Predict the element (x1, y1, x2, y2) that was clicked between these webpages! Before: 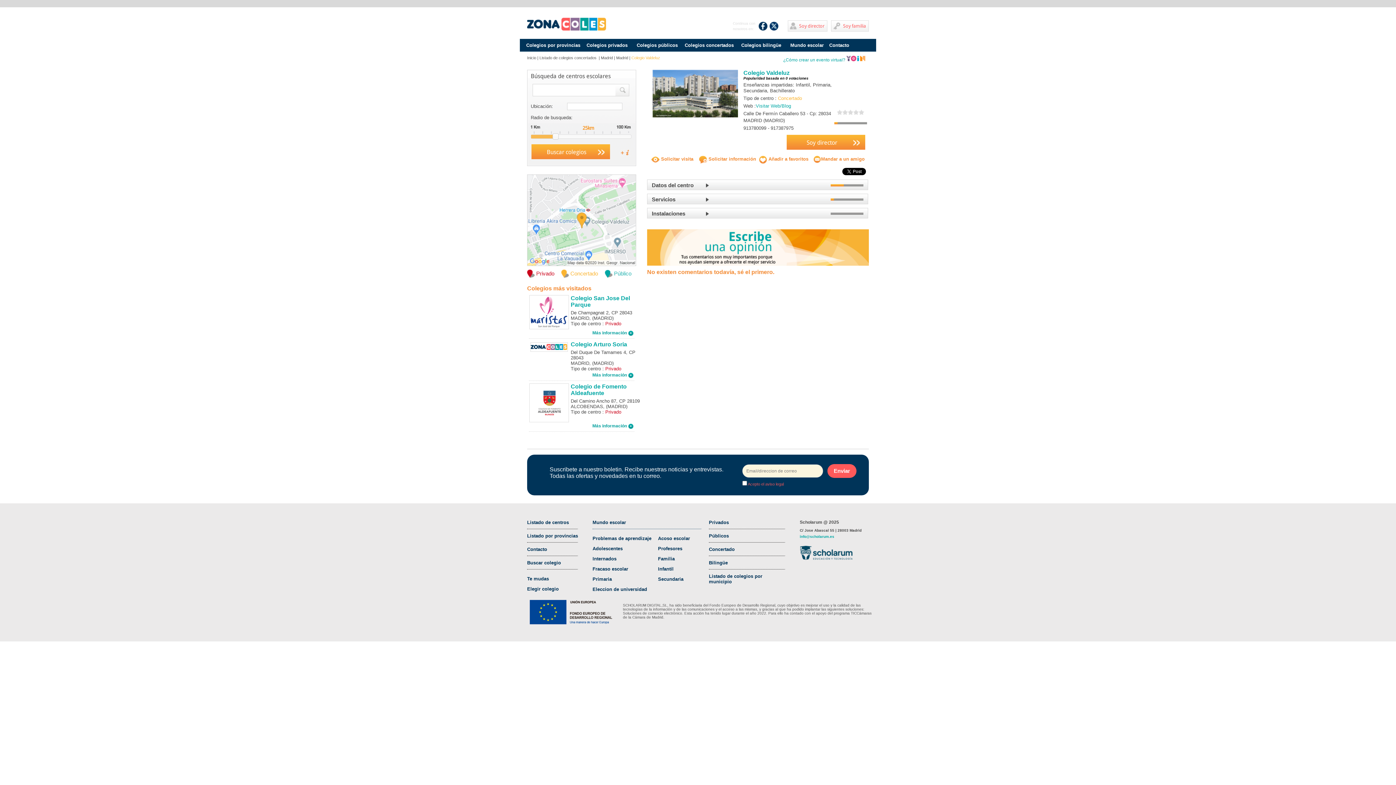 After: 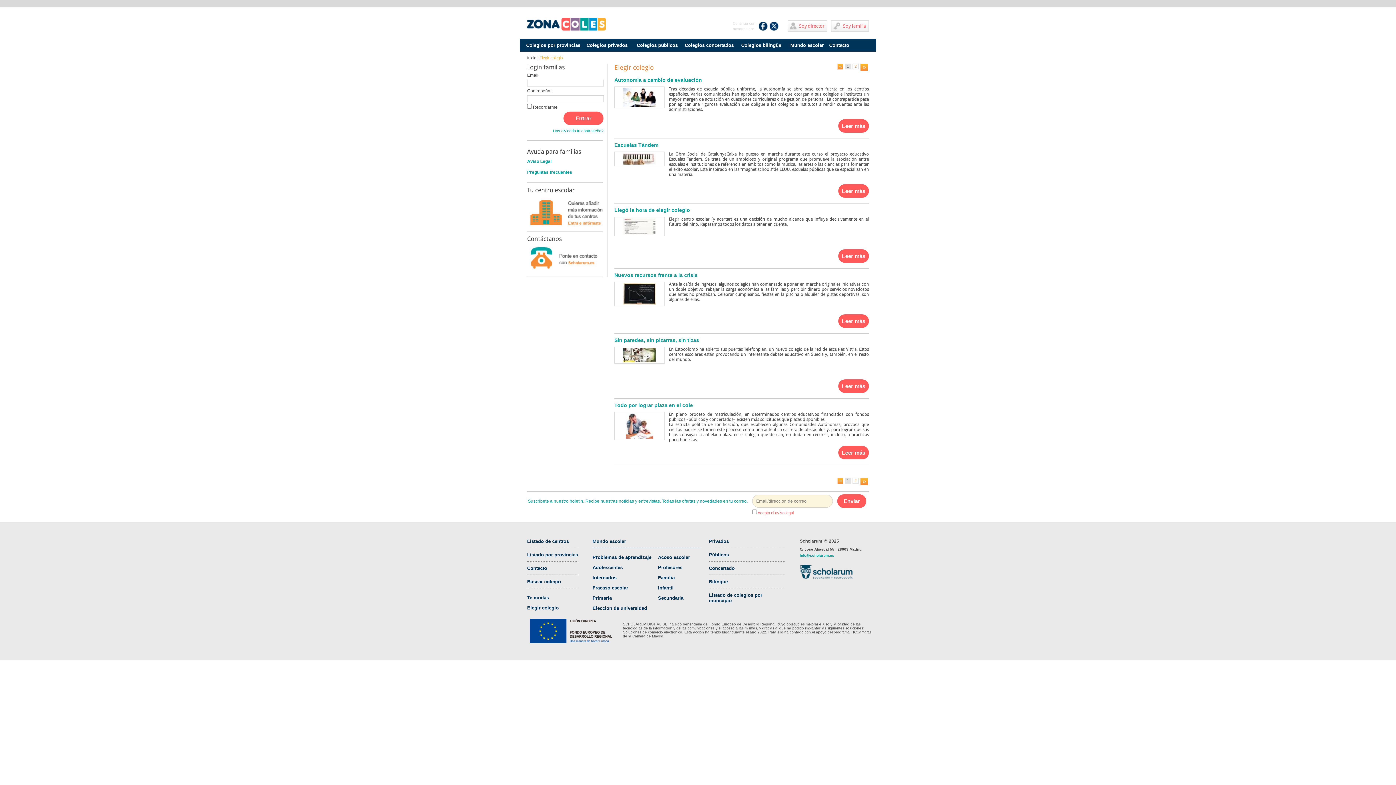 Action: label: Elegir colegio bbox: (527, 586, 558, 591)